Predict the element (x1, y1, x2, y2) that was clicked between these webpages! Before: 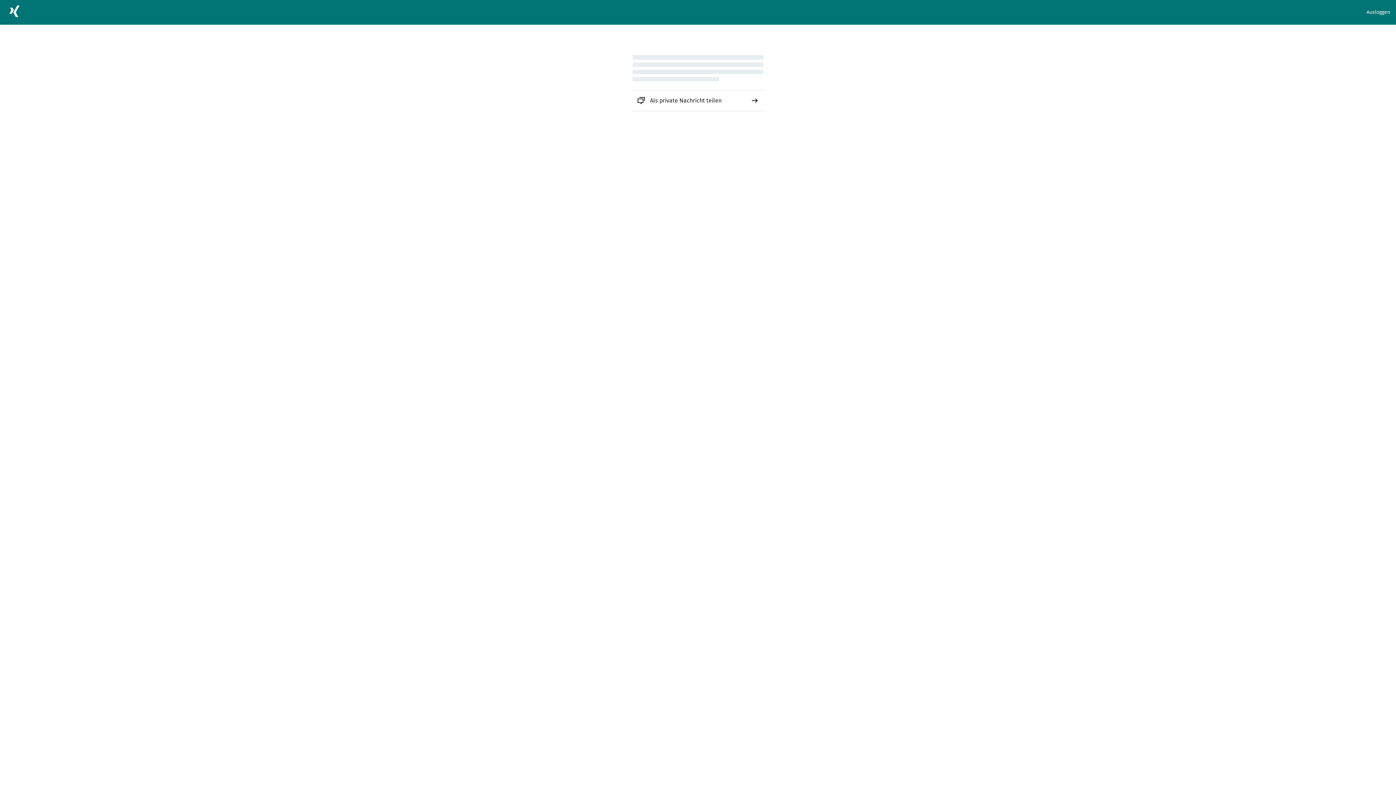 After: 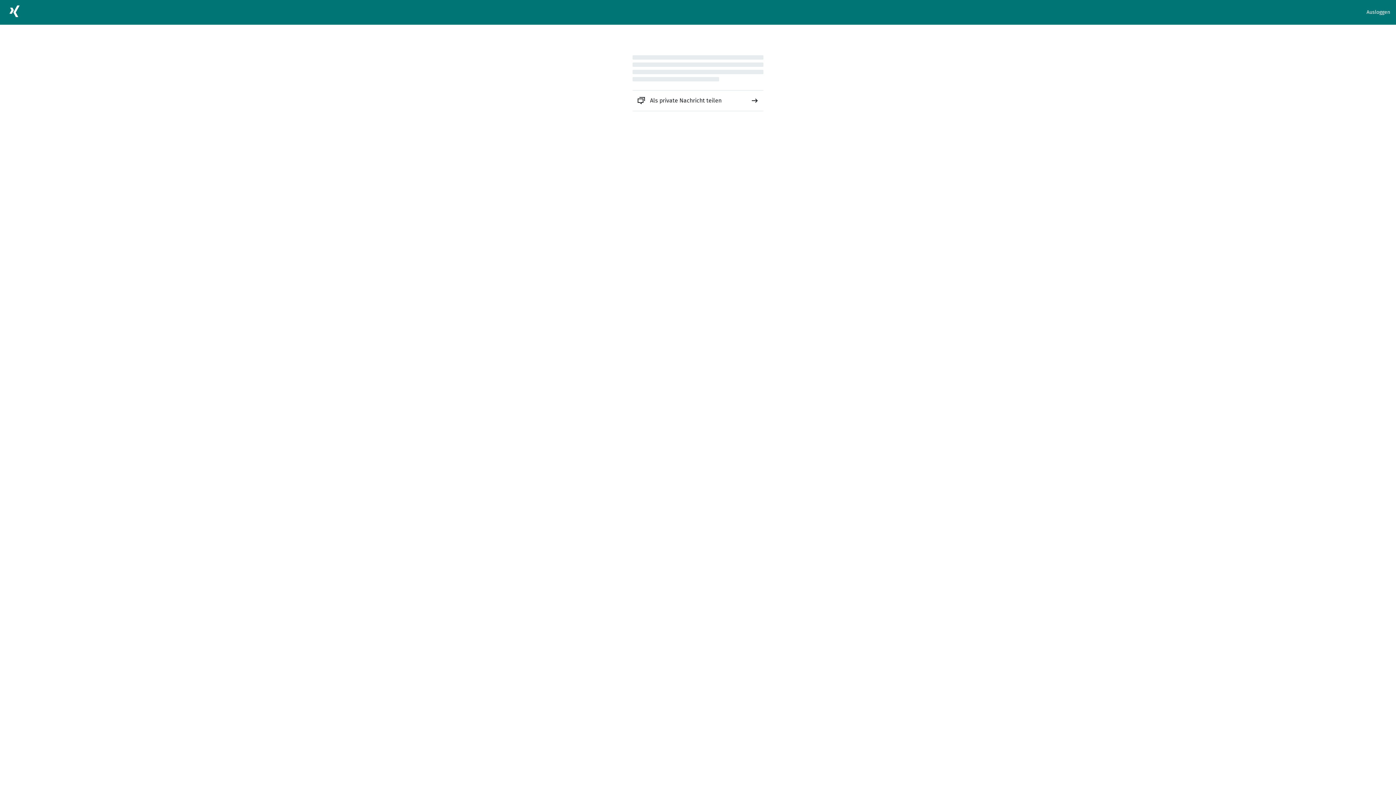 Action: label: Als private Nachricht teilen bbox: (632, 90, 763, 110)